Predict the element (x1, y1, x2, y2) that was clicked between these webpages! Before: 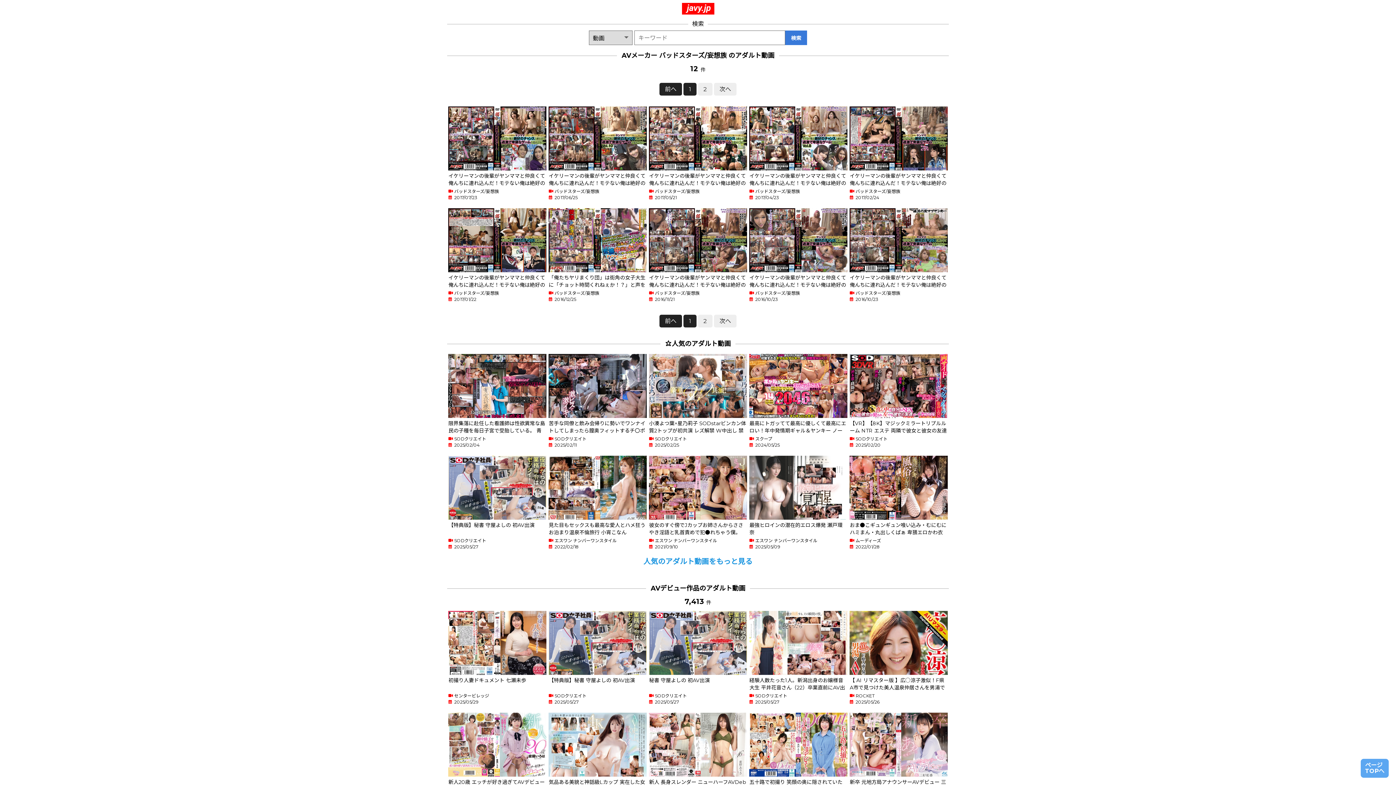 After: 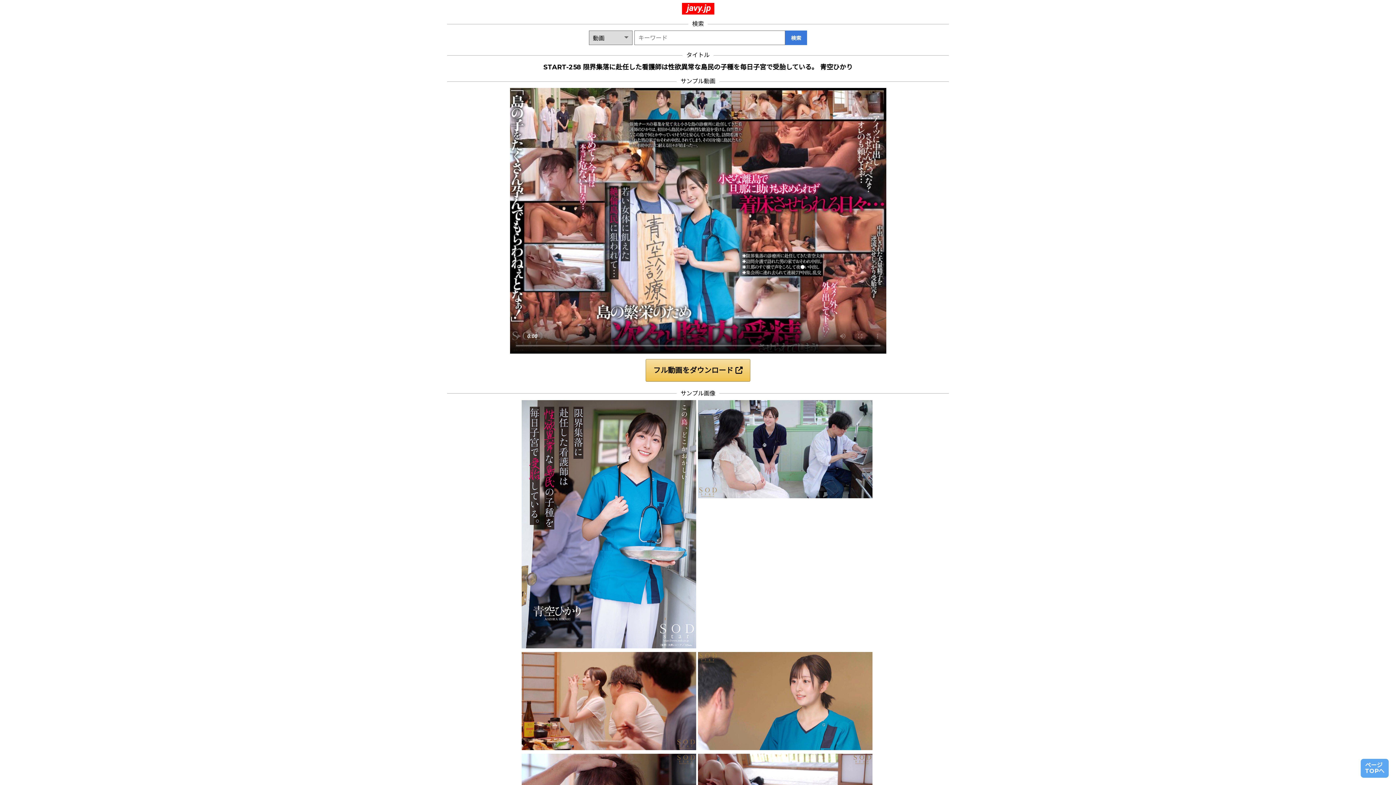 Action: bbox: (448, 354, 546, 447) label: 限界集落に赴任した看護師は性欲異常な島民の子種を毎日子宮で受胎している。 青空ひかり

SODクリエイト

2025/02/04